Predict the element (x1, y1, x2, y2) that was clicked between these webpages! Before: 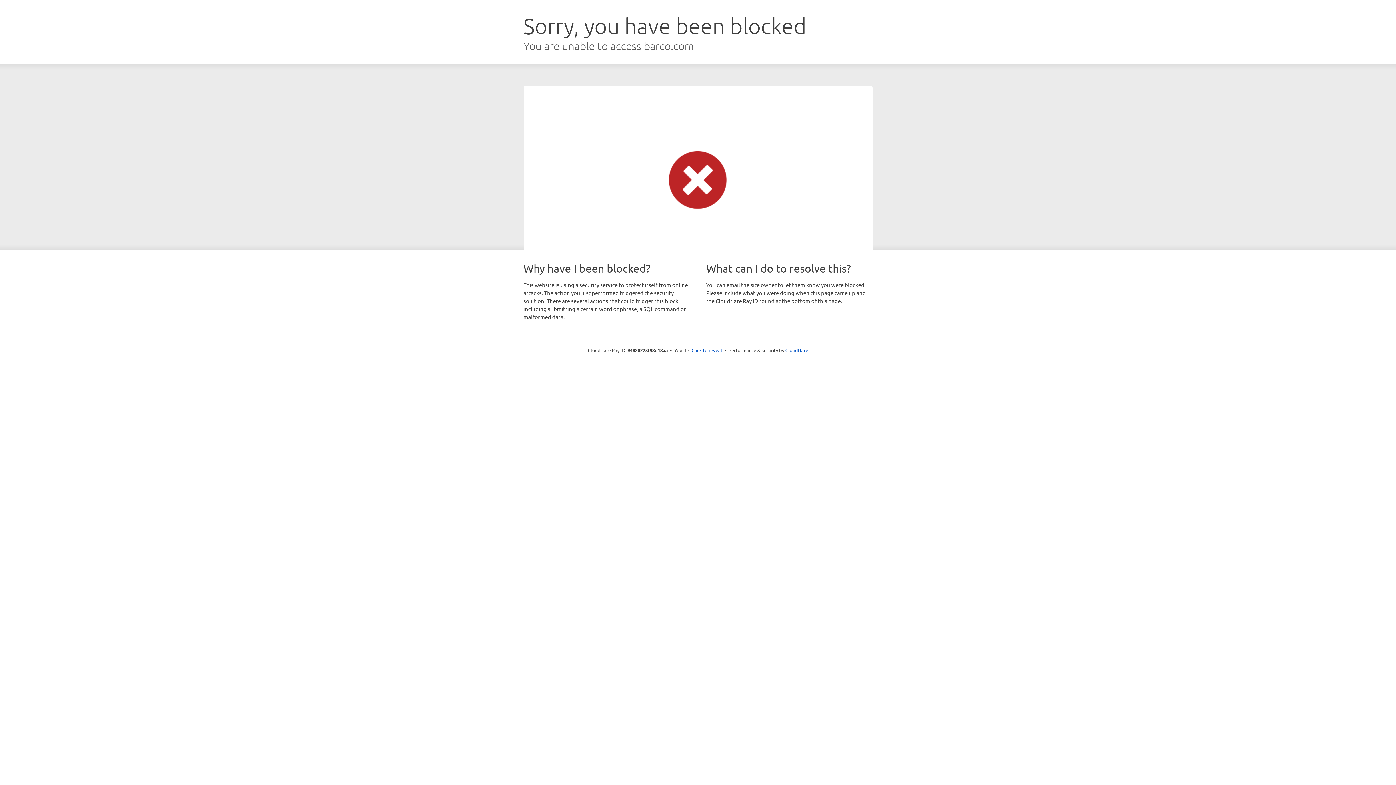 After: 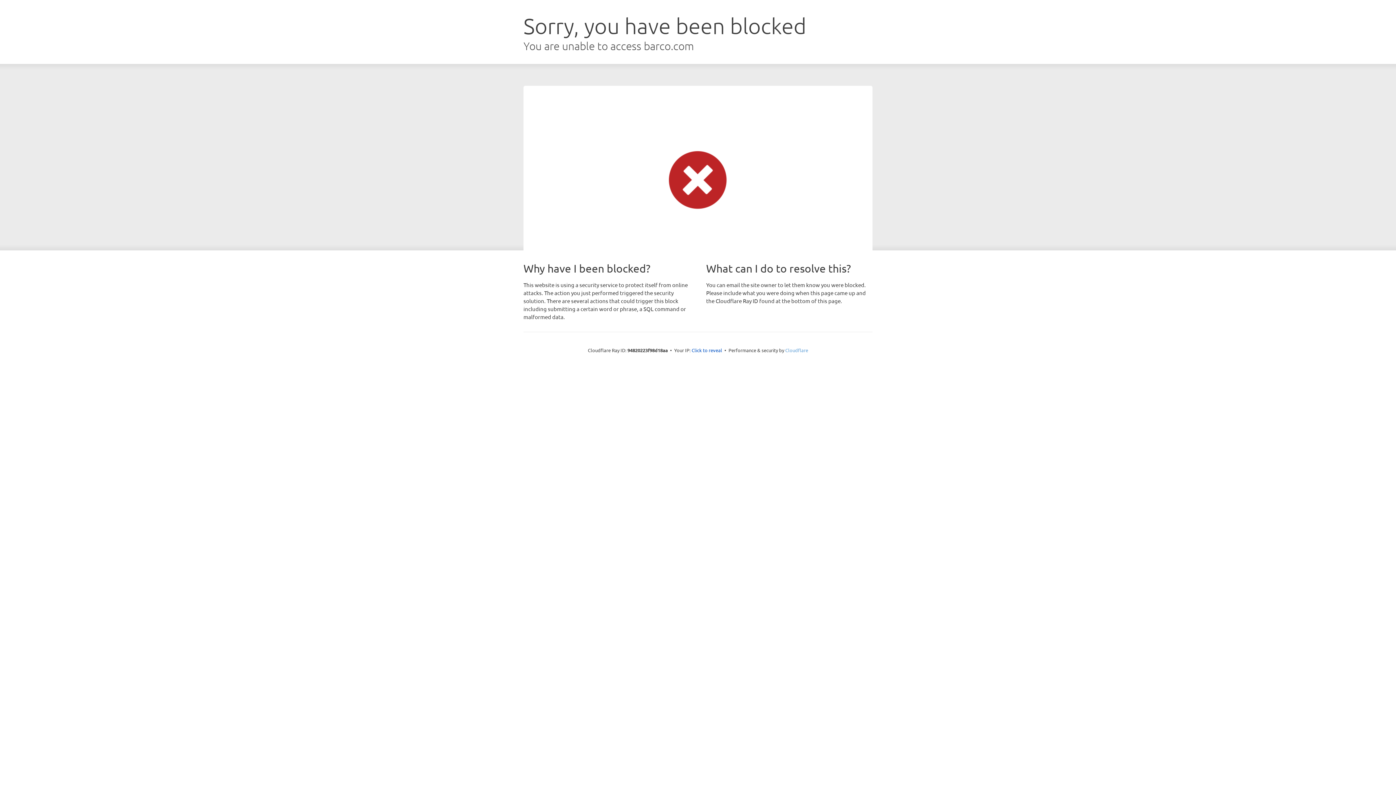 Action: bbox: (785, 347, 808, 353) label: Cloudflare